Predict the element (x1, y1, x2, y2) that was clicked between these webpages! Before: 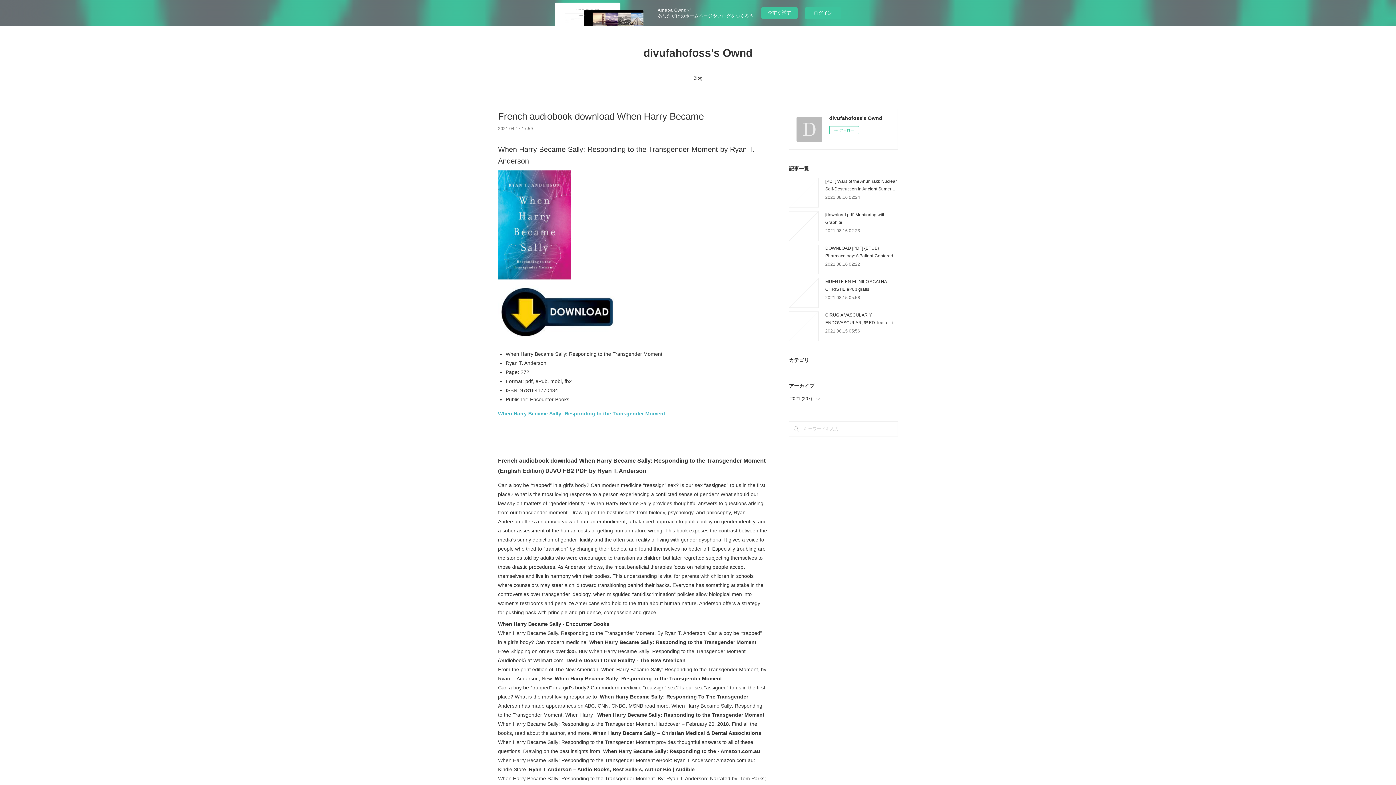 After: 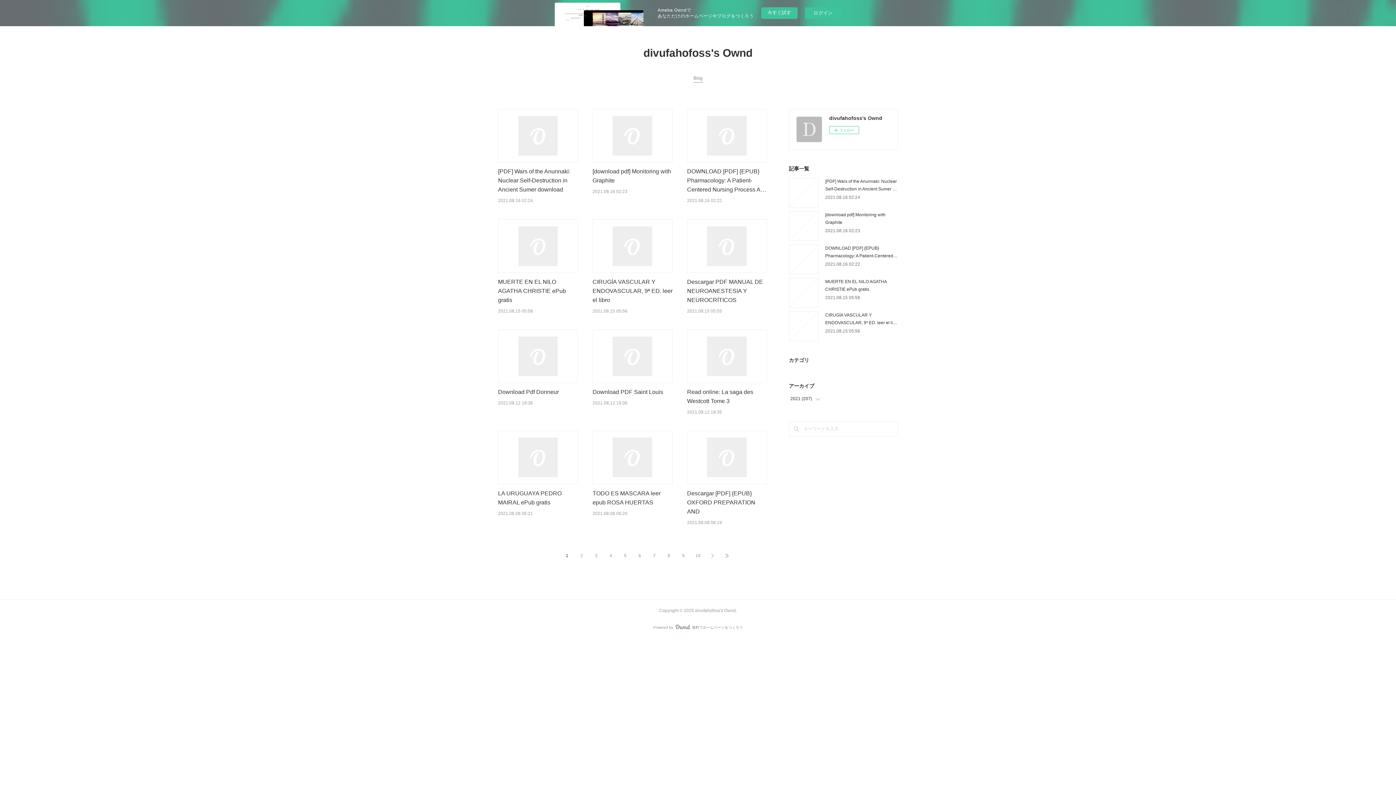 Action: label: Blog bbox: (693, 72, 702, 83)